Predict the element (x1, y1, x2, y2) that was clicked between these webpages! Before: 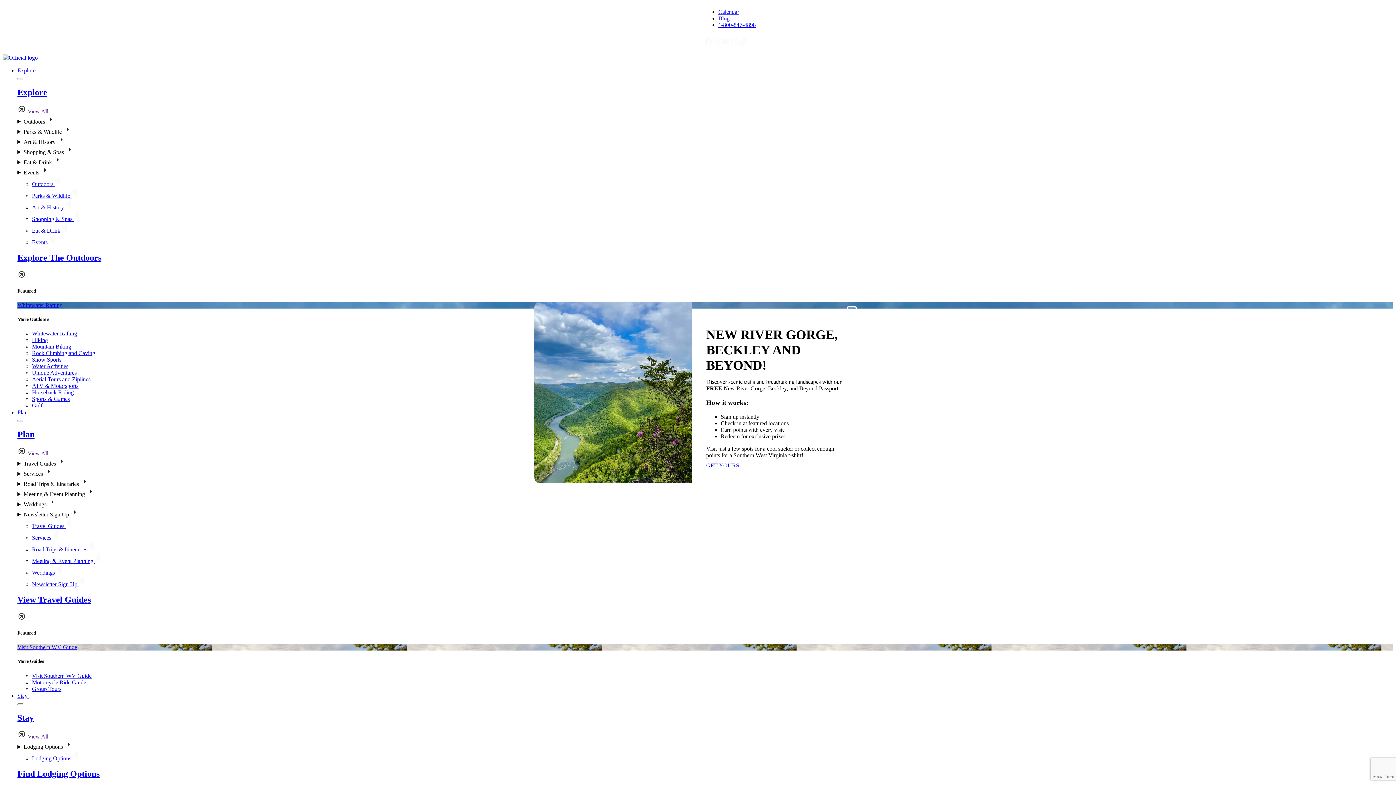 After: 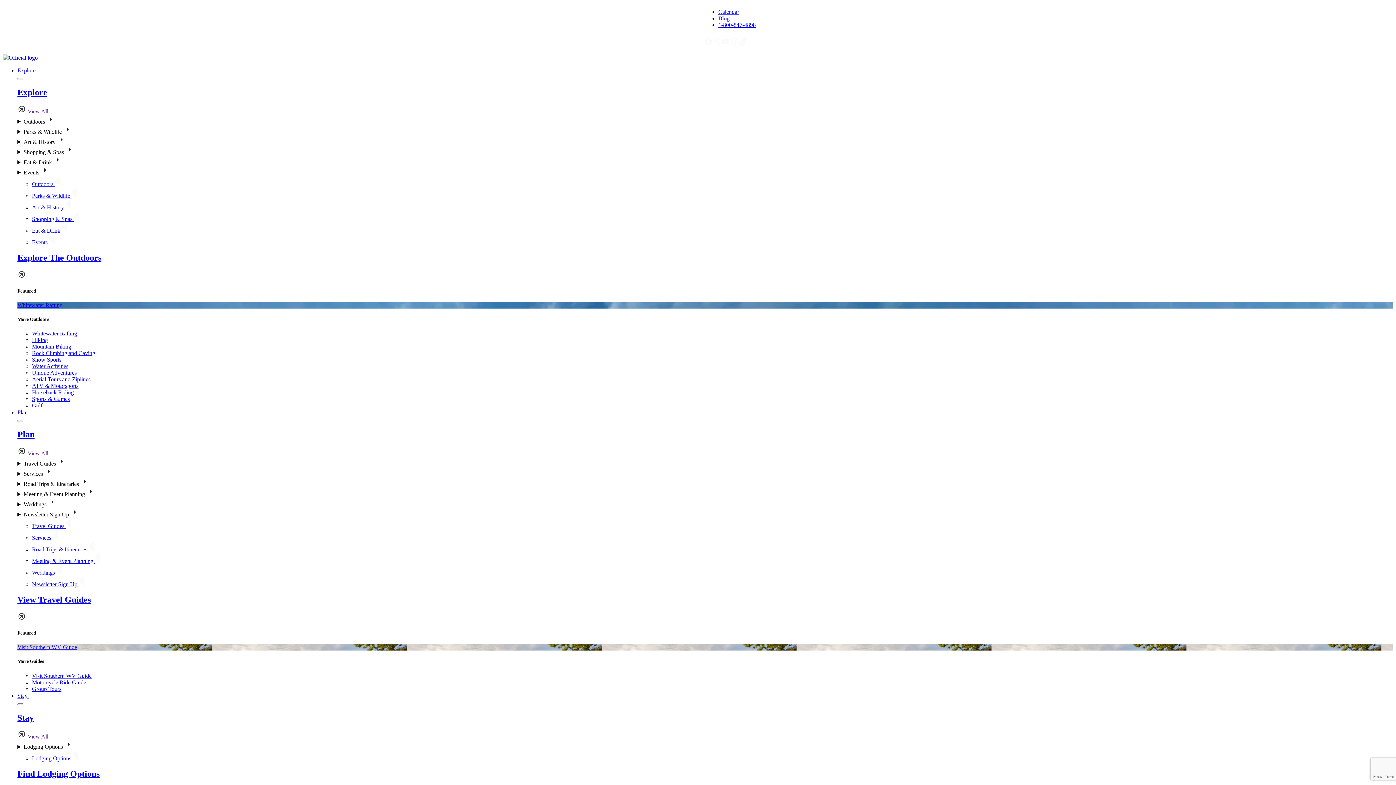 Action: bbox: (847, 307, 856, 316)